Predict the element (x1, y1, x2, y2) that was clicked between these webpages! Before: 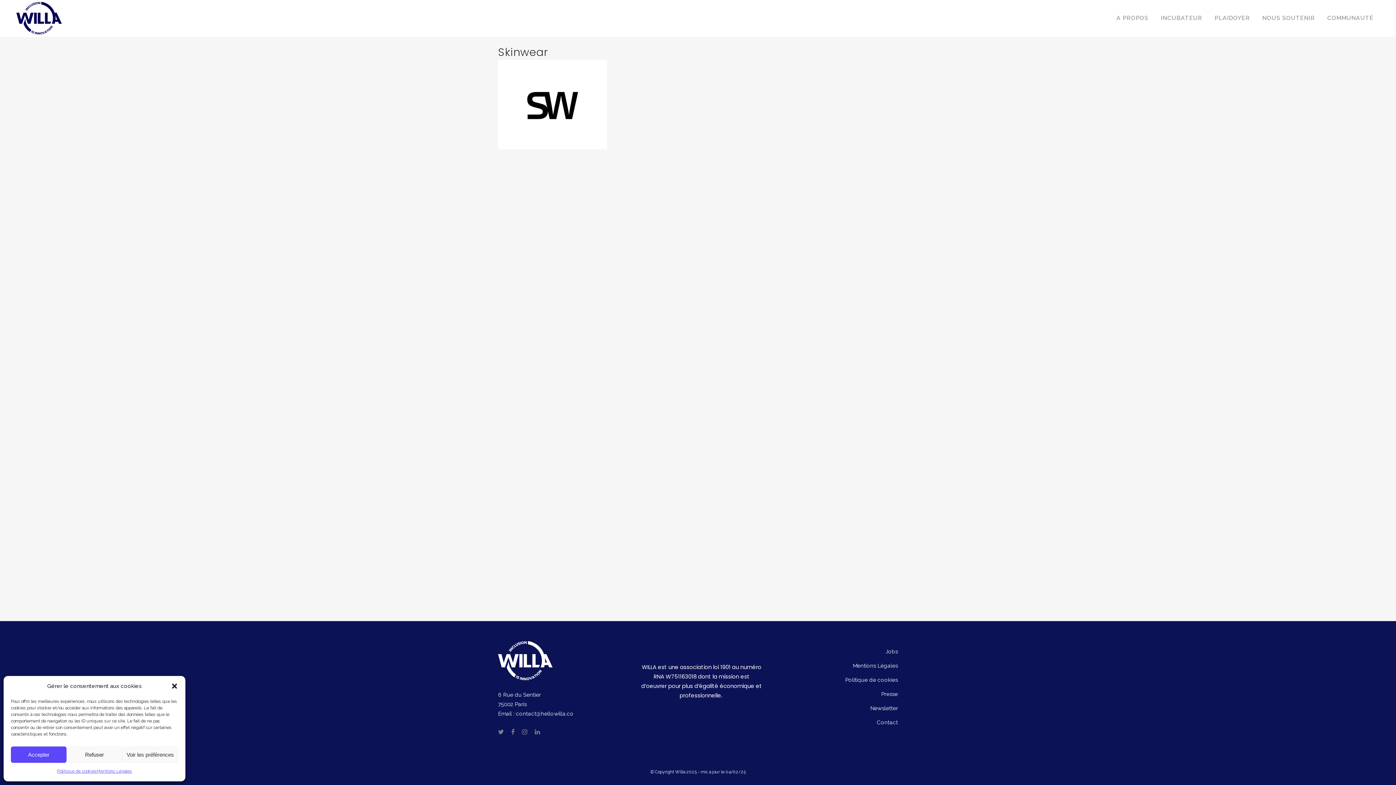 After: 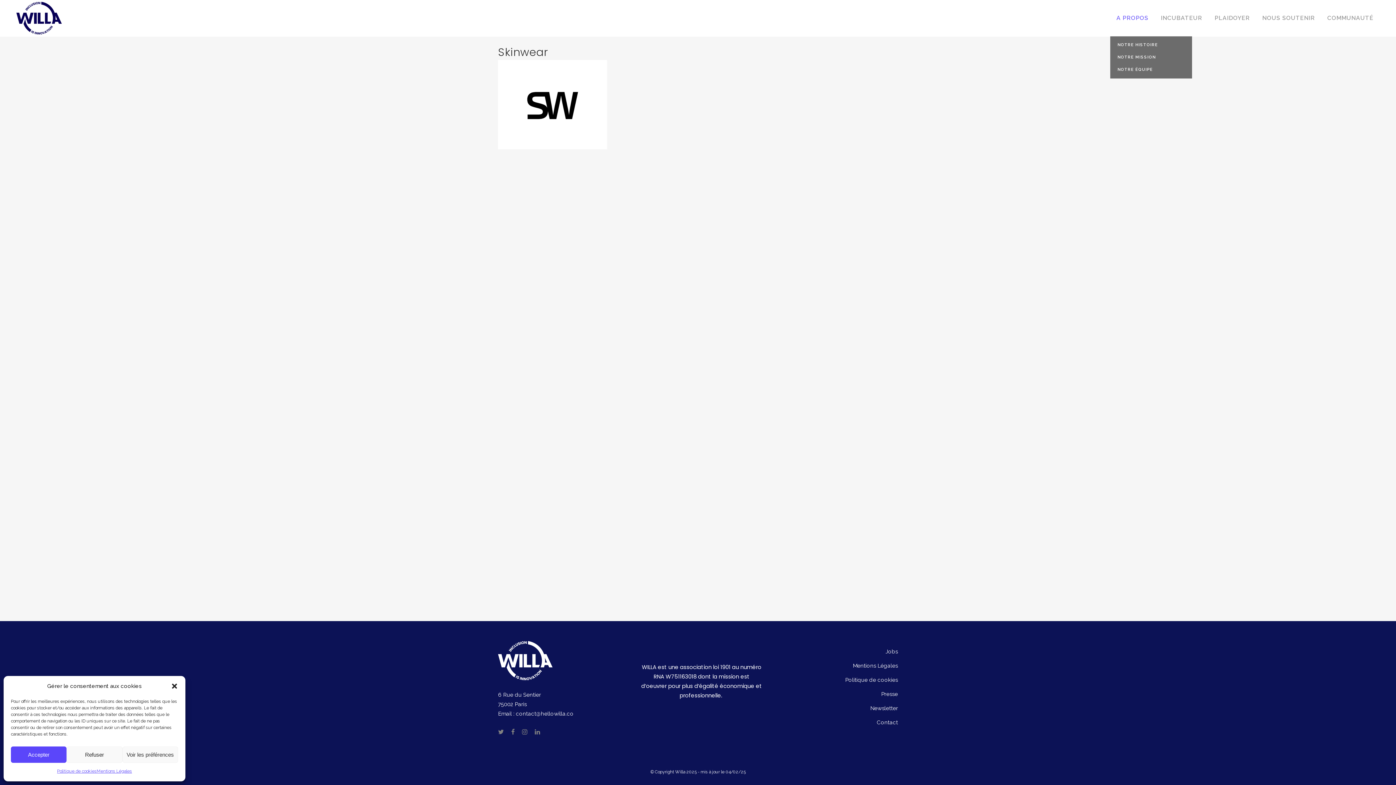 Action: label: A PROPOS bbox: (1110, 0, 1154, 36)